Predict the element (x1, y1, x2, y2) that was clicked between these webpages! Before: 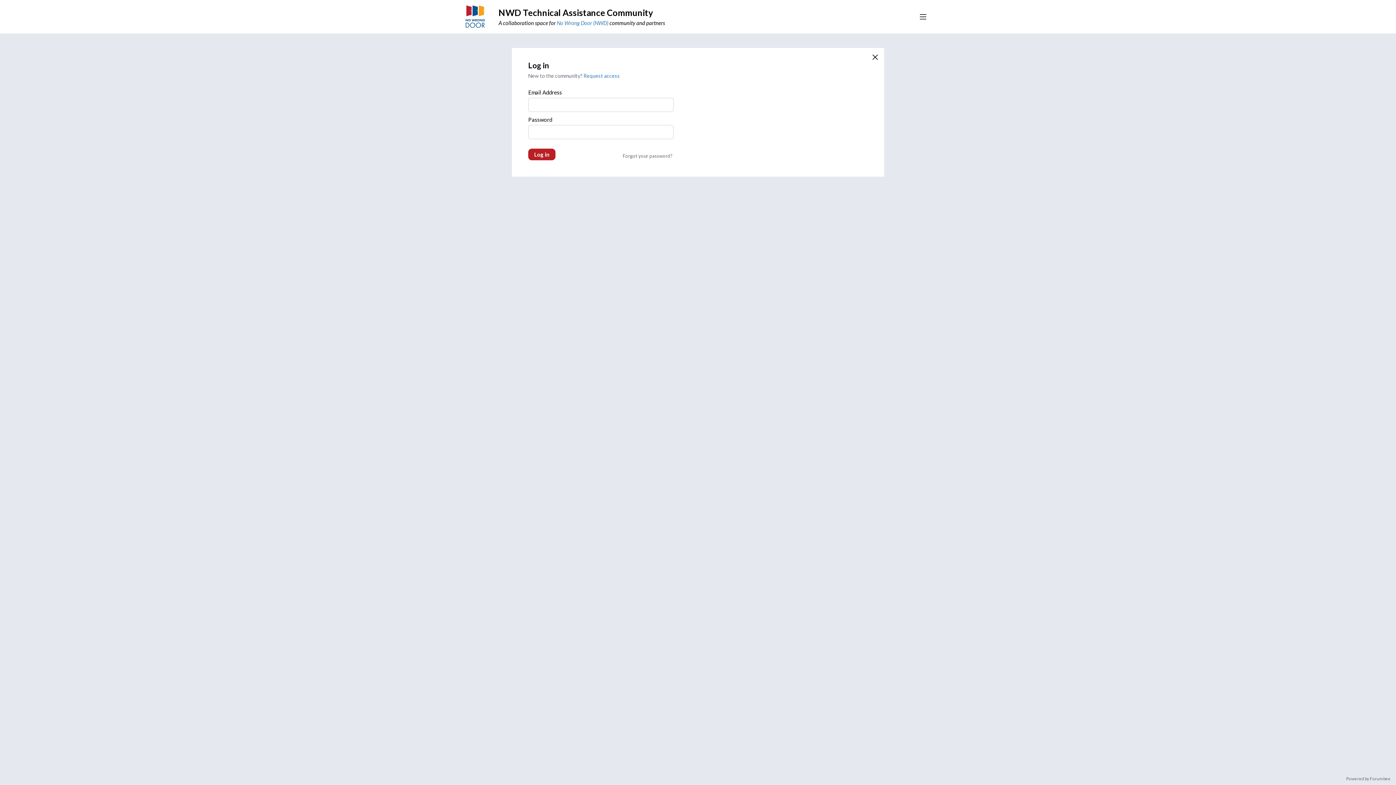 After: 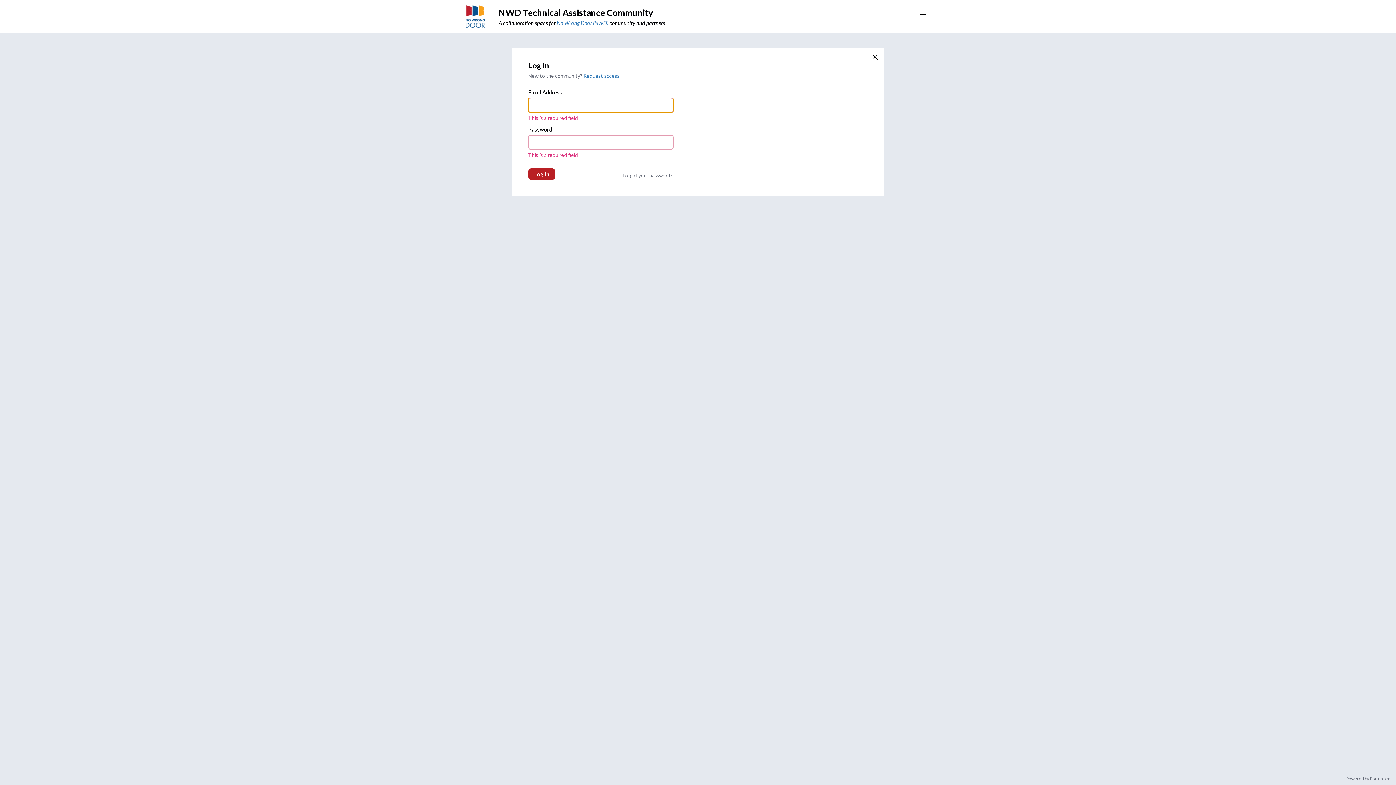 Action: label: Log in bbox: (528, 148, 555, 160)